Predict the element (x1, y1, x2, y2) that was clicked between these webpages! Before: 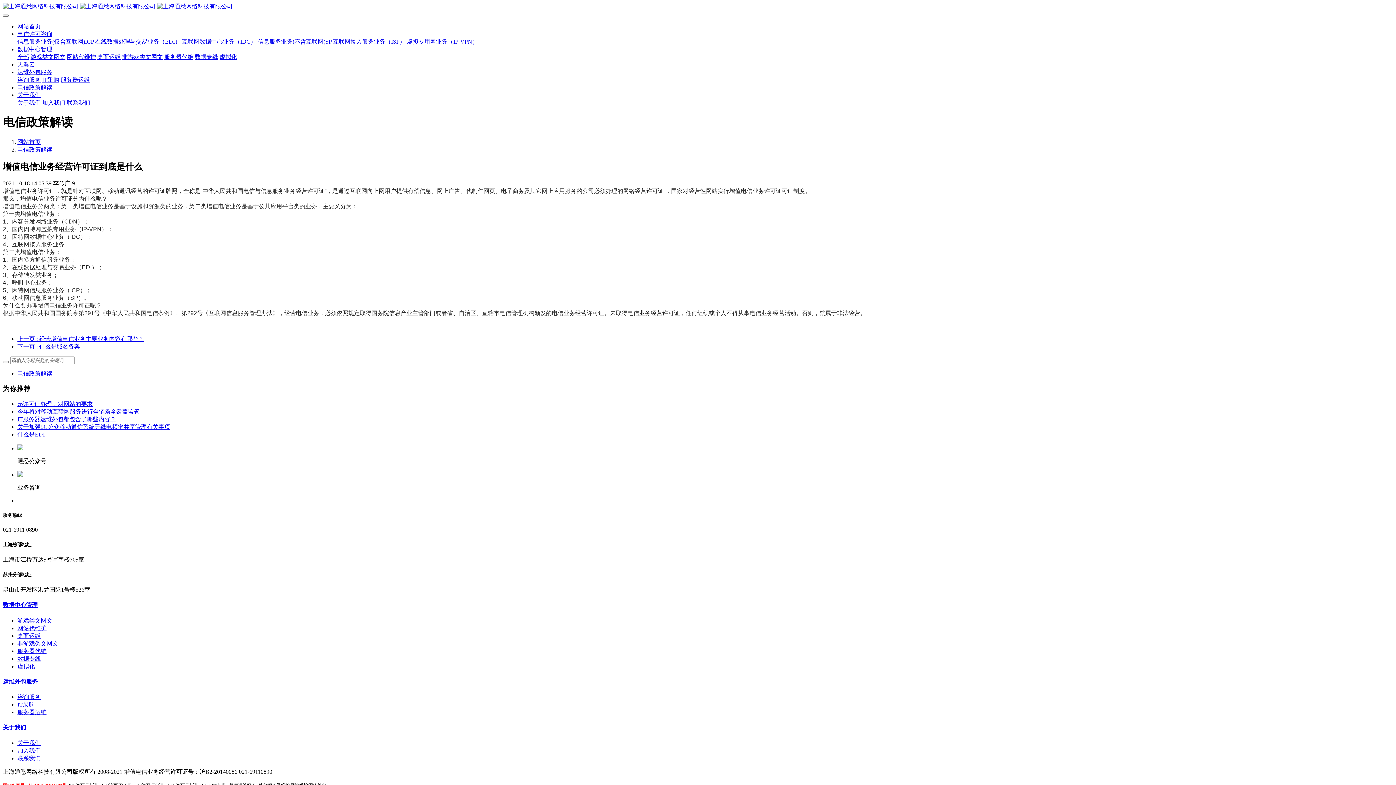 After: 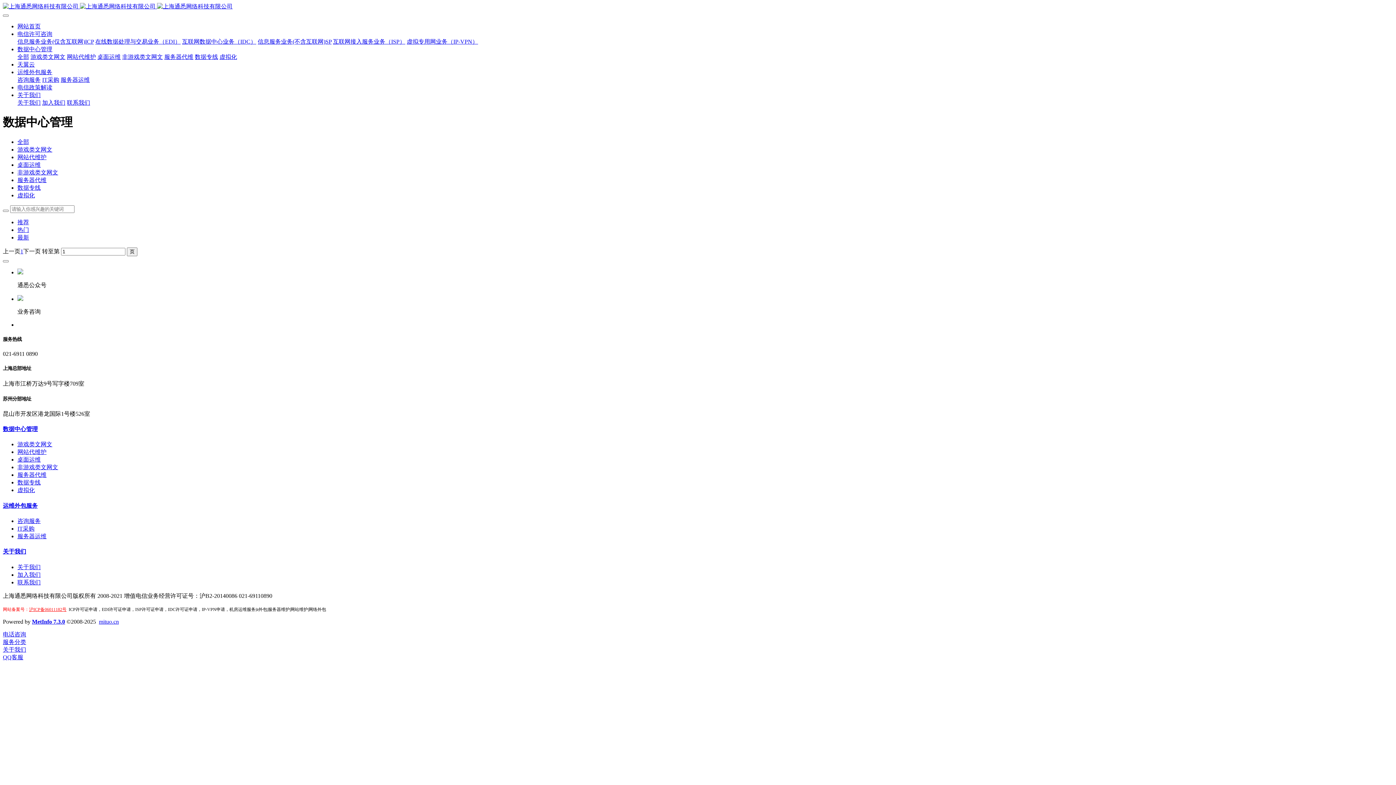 Action: bbox: (17, 53, 29, 60) label: 全部